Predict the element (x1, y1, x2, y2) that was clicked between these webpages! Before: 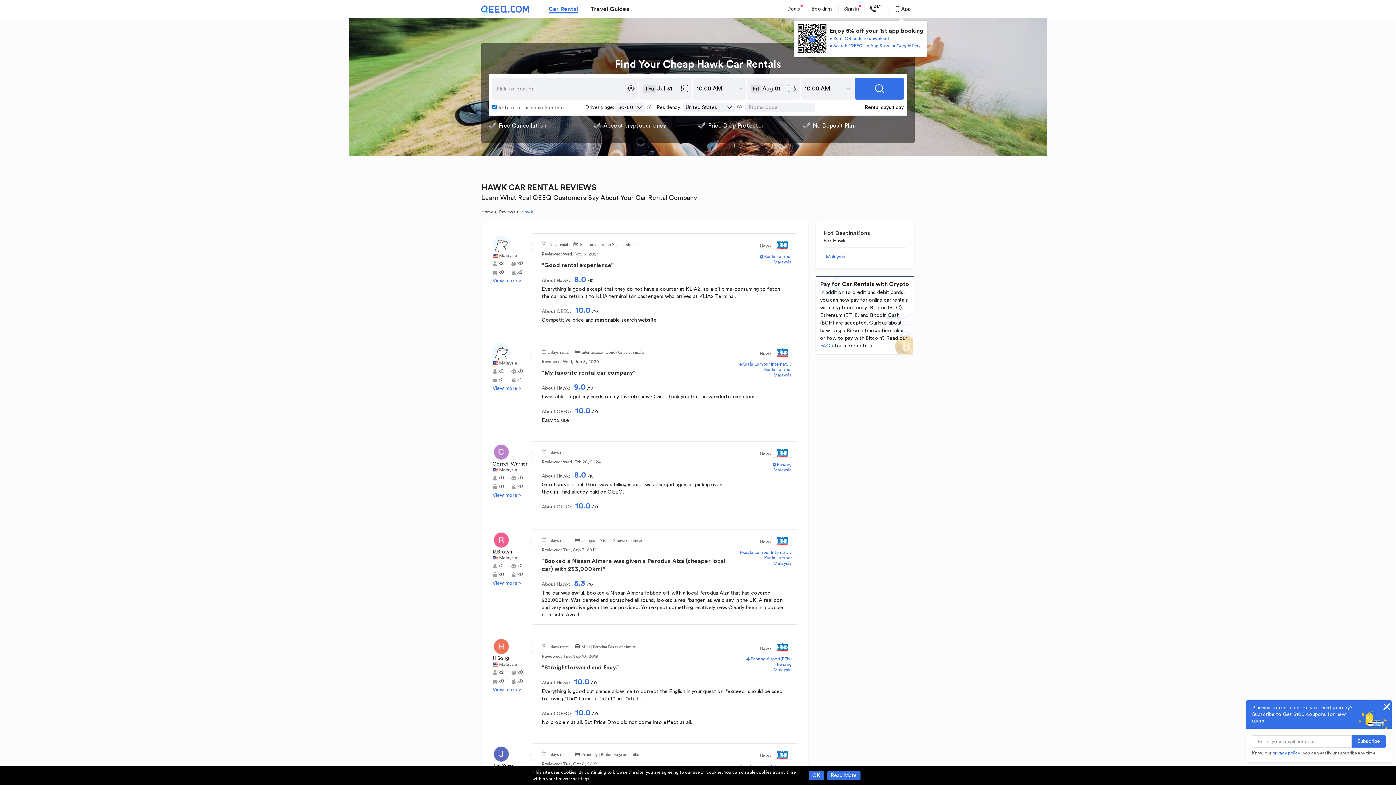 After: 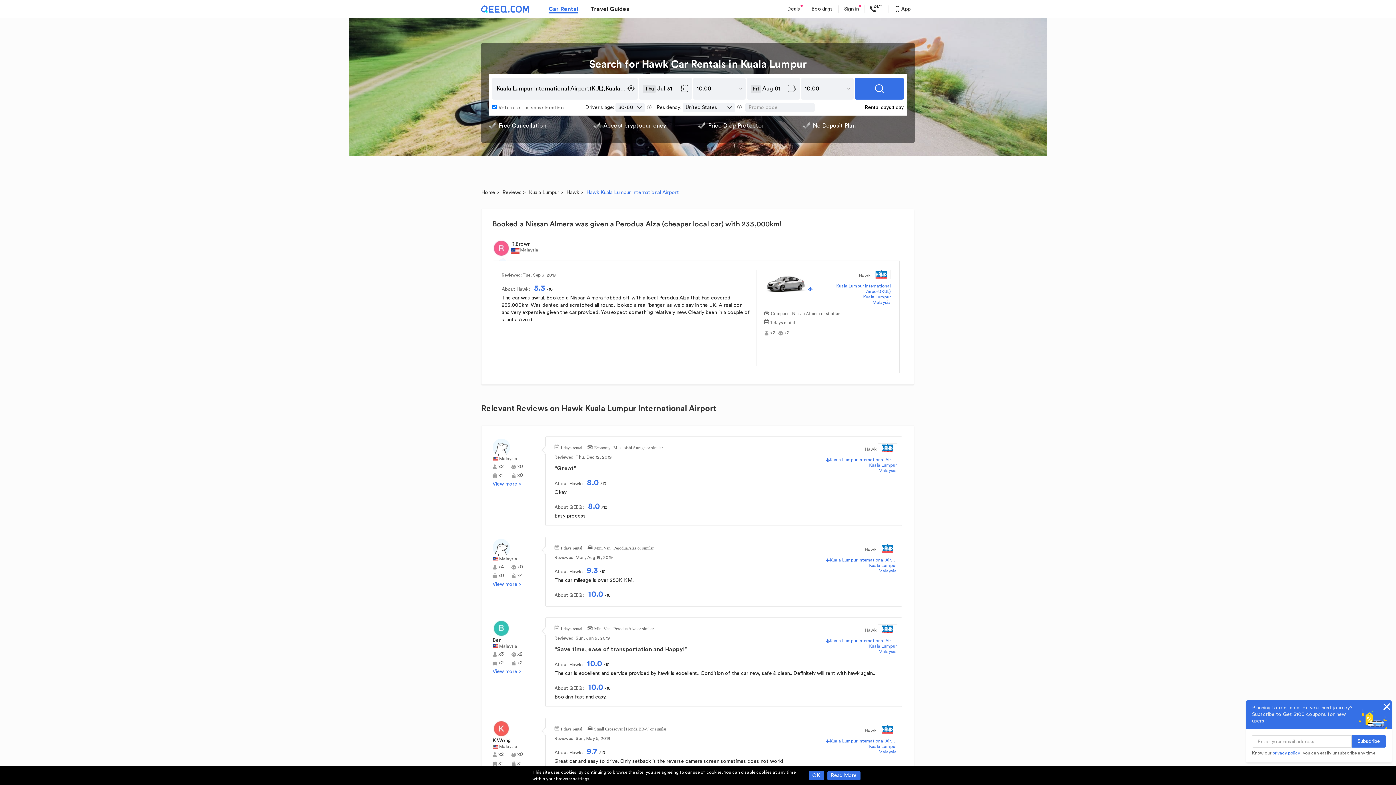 Action: bbox: (492, 581, 521, 586) label: View more >